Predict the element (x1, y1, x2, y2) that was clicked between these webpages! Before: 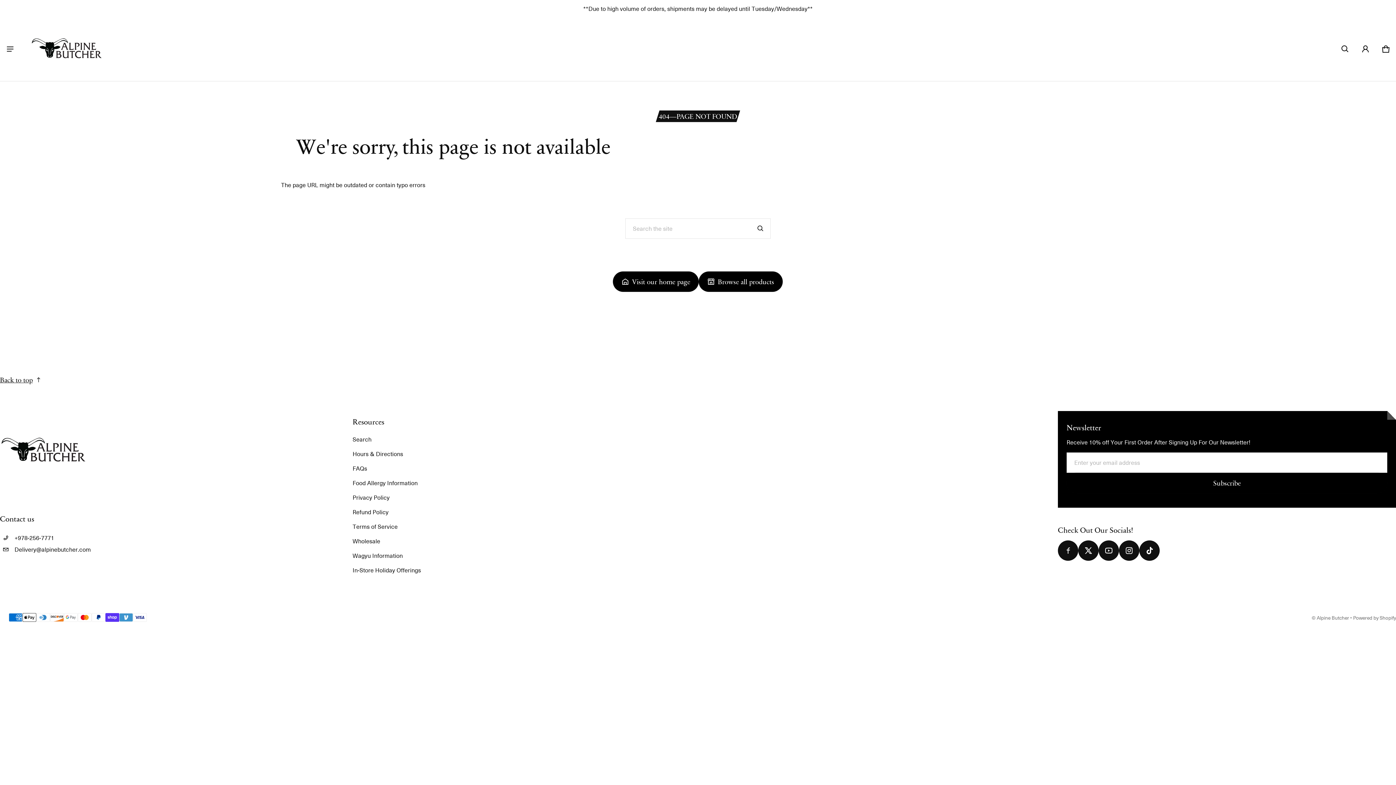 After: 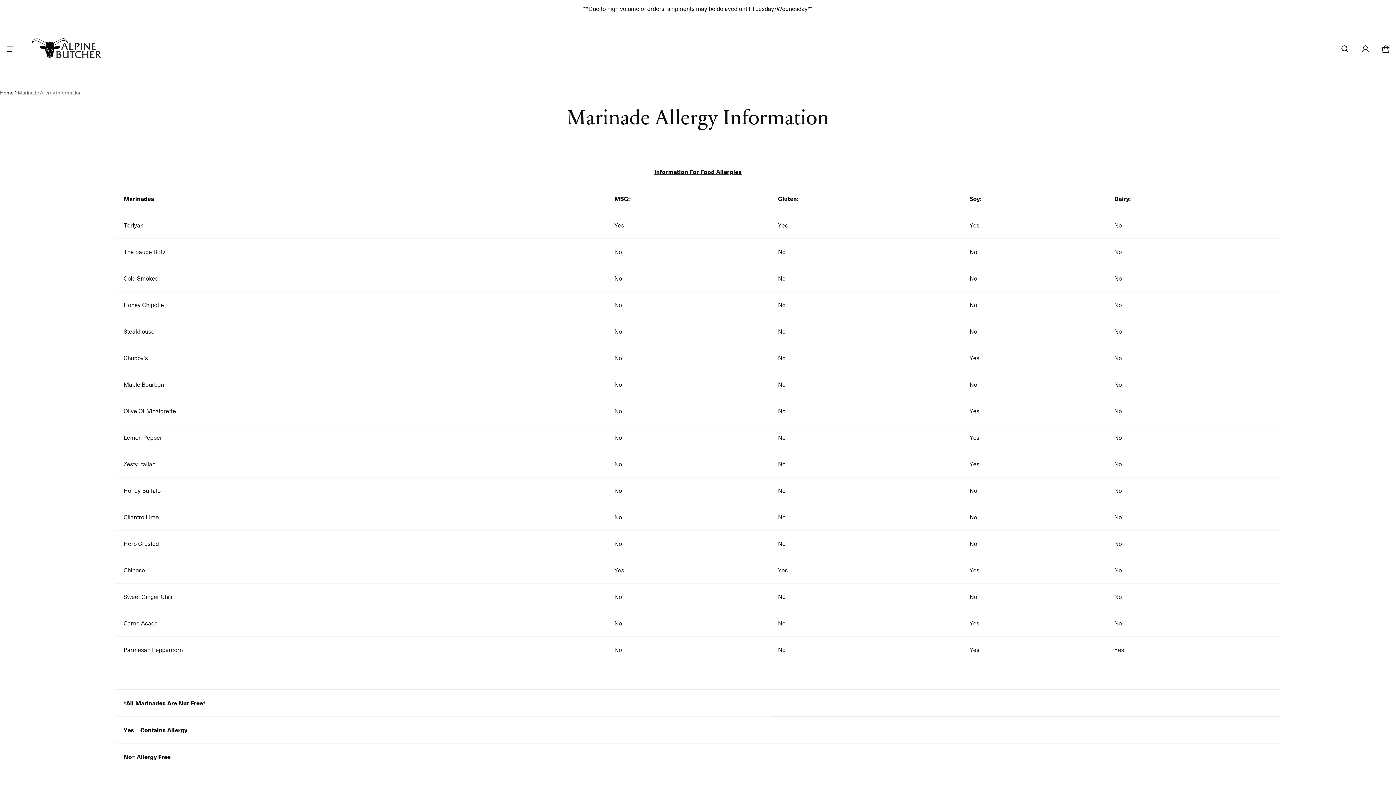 Action: label: Food Allergy Information bbox: (352, 475, 417, 490)